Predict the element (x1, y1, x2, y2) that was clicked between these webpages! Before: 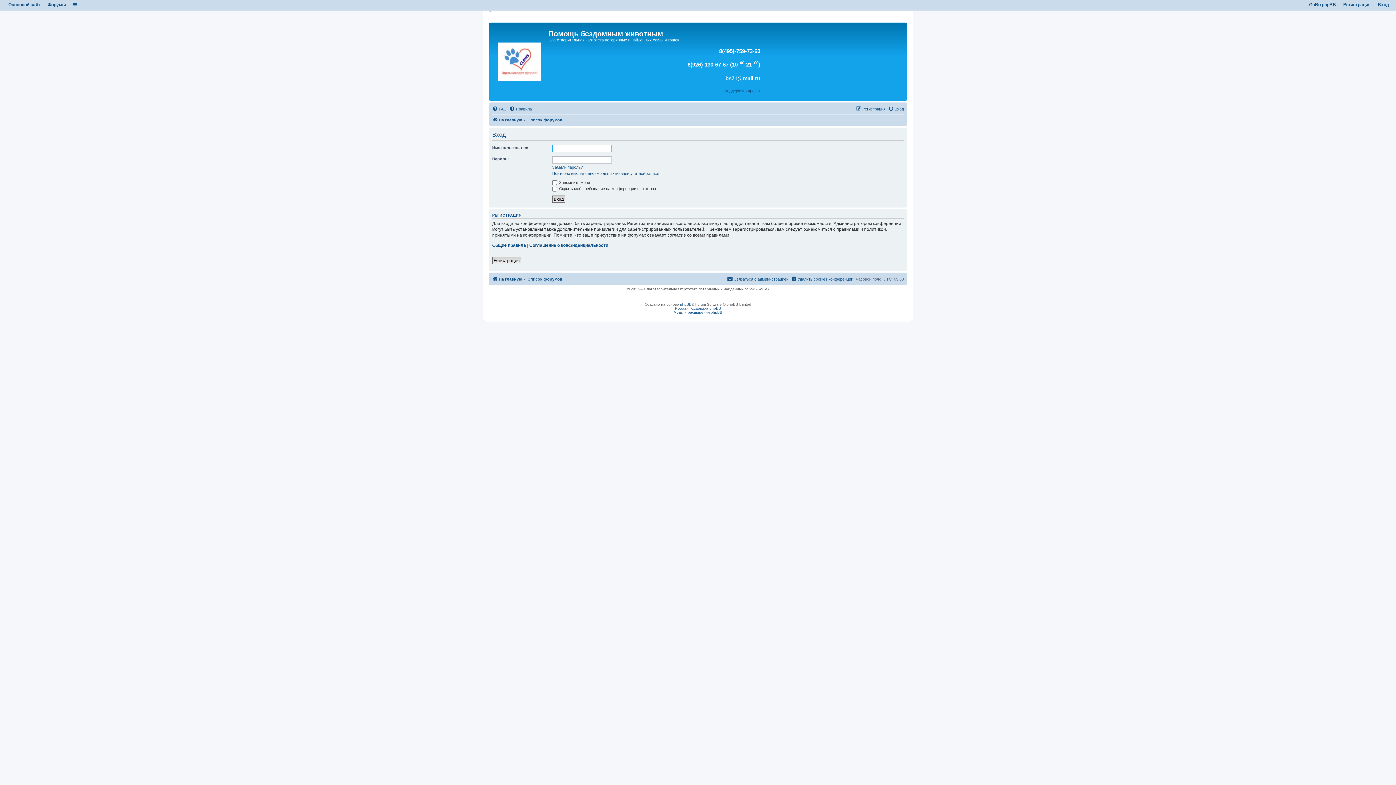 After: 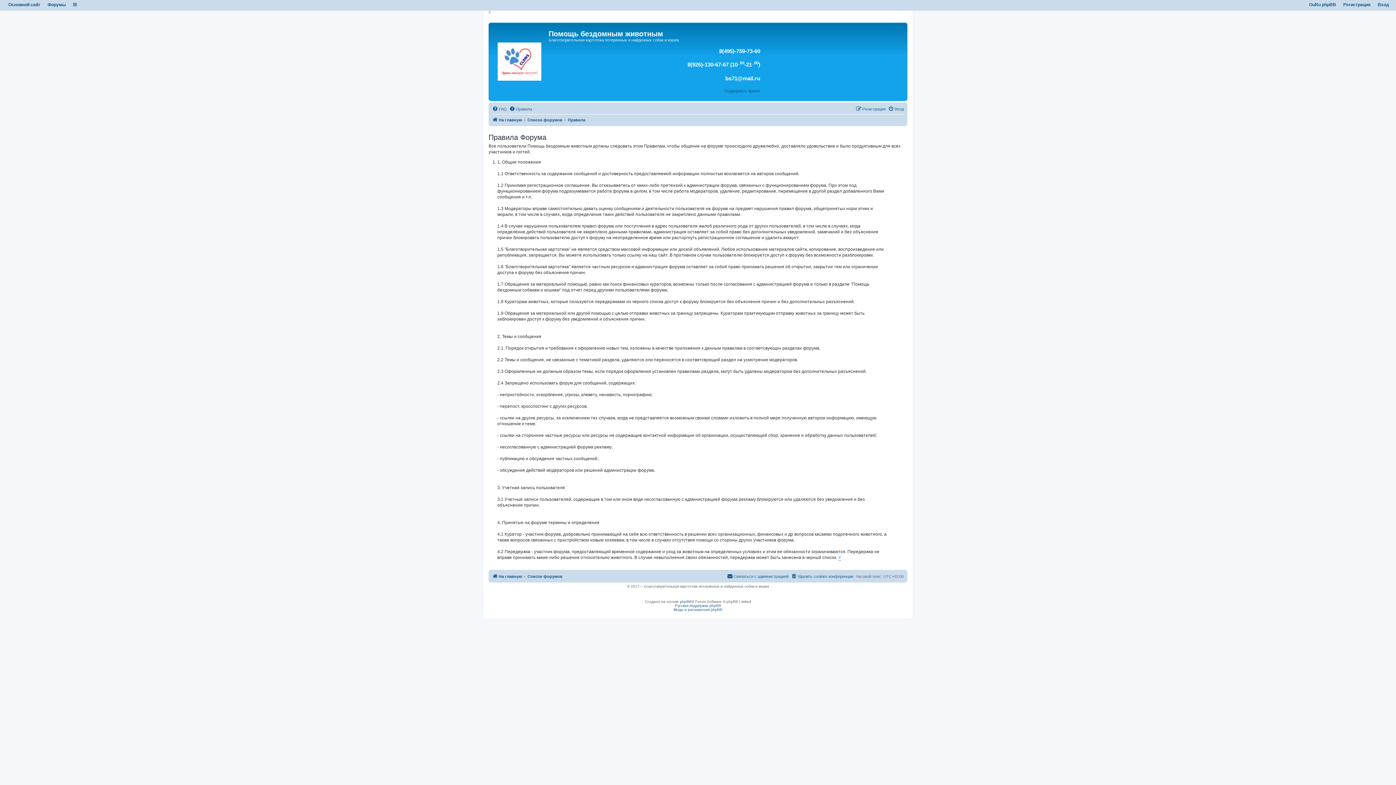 Action: bbox: (509, 104, 532, 113) label: Правила